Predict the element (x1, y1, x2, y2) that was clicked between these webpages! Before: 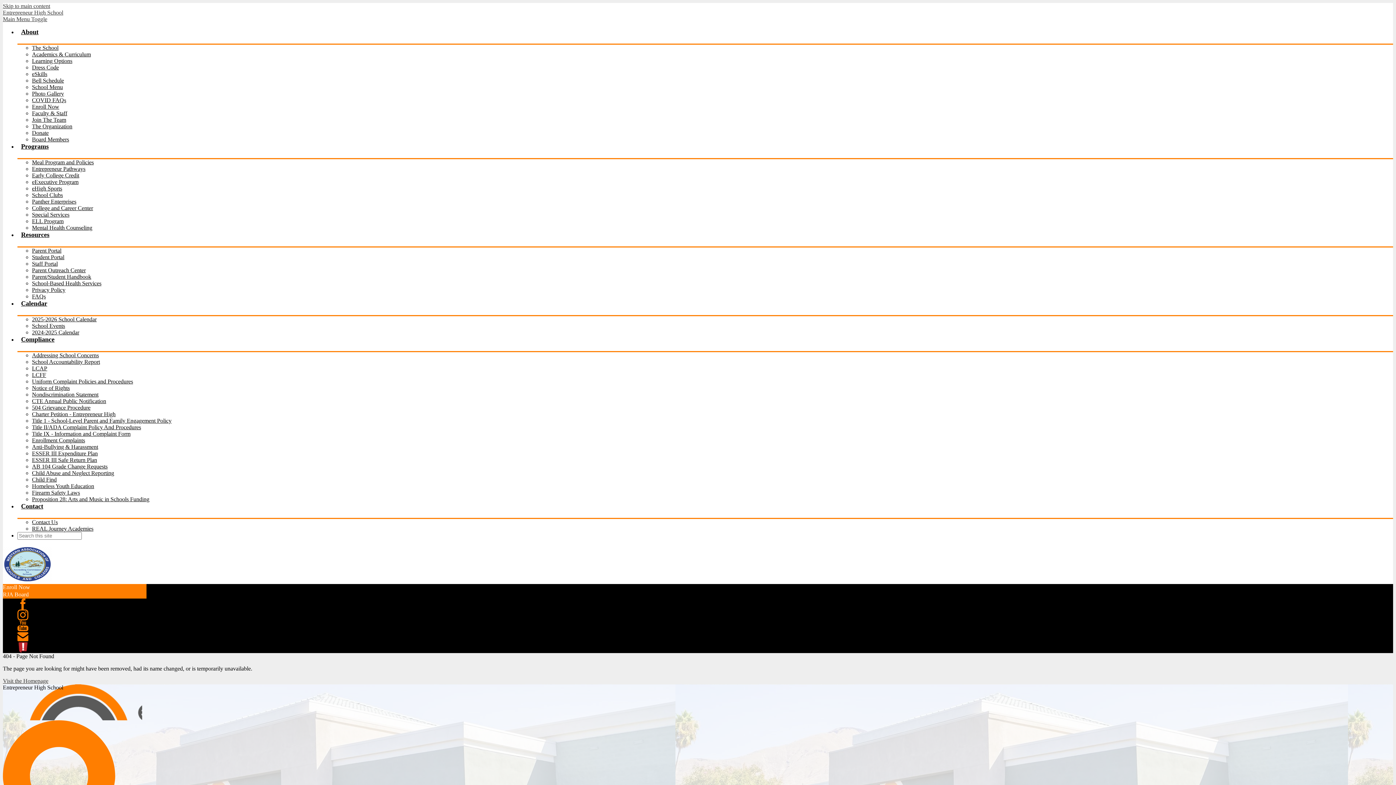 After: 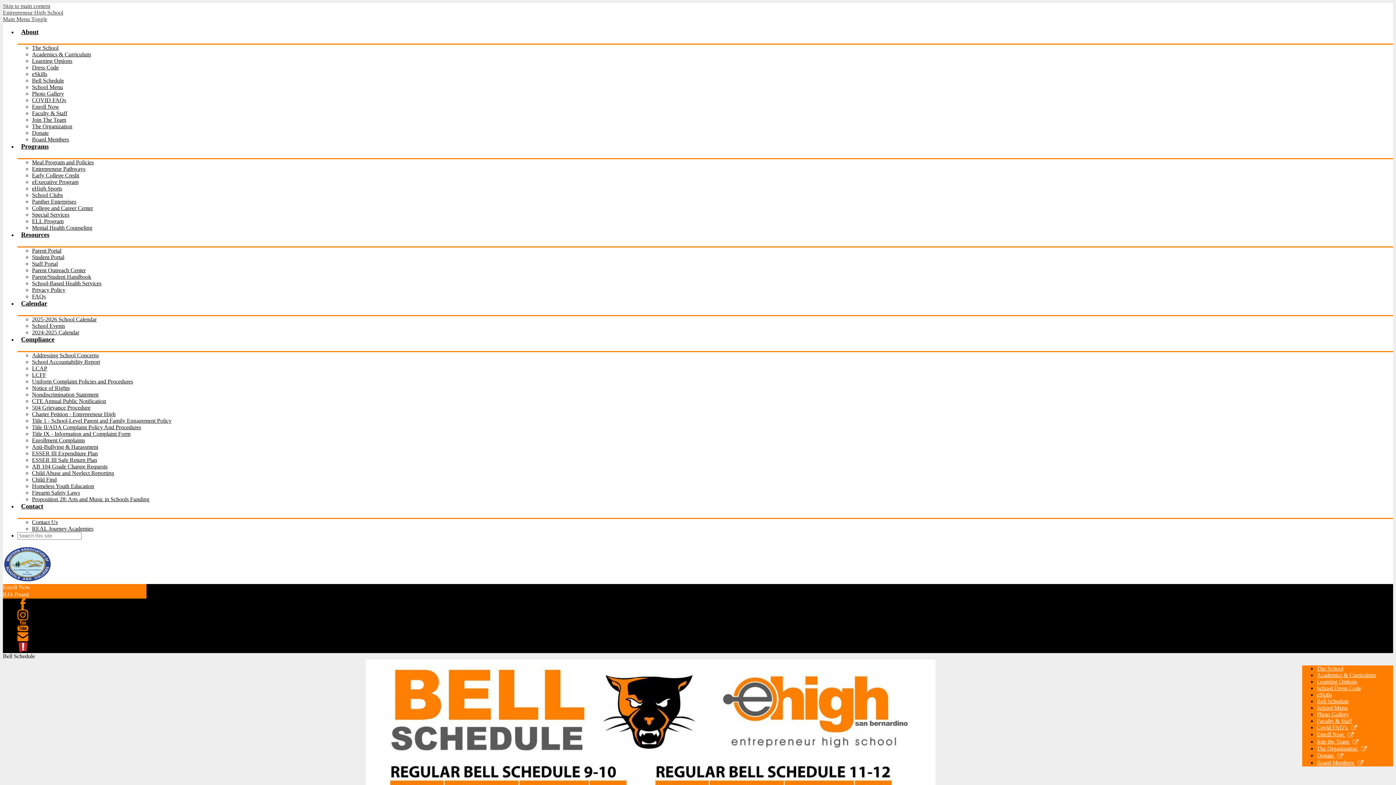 Action: bbox: (32, 77, 64, 83) label: Bell Schedule